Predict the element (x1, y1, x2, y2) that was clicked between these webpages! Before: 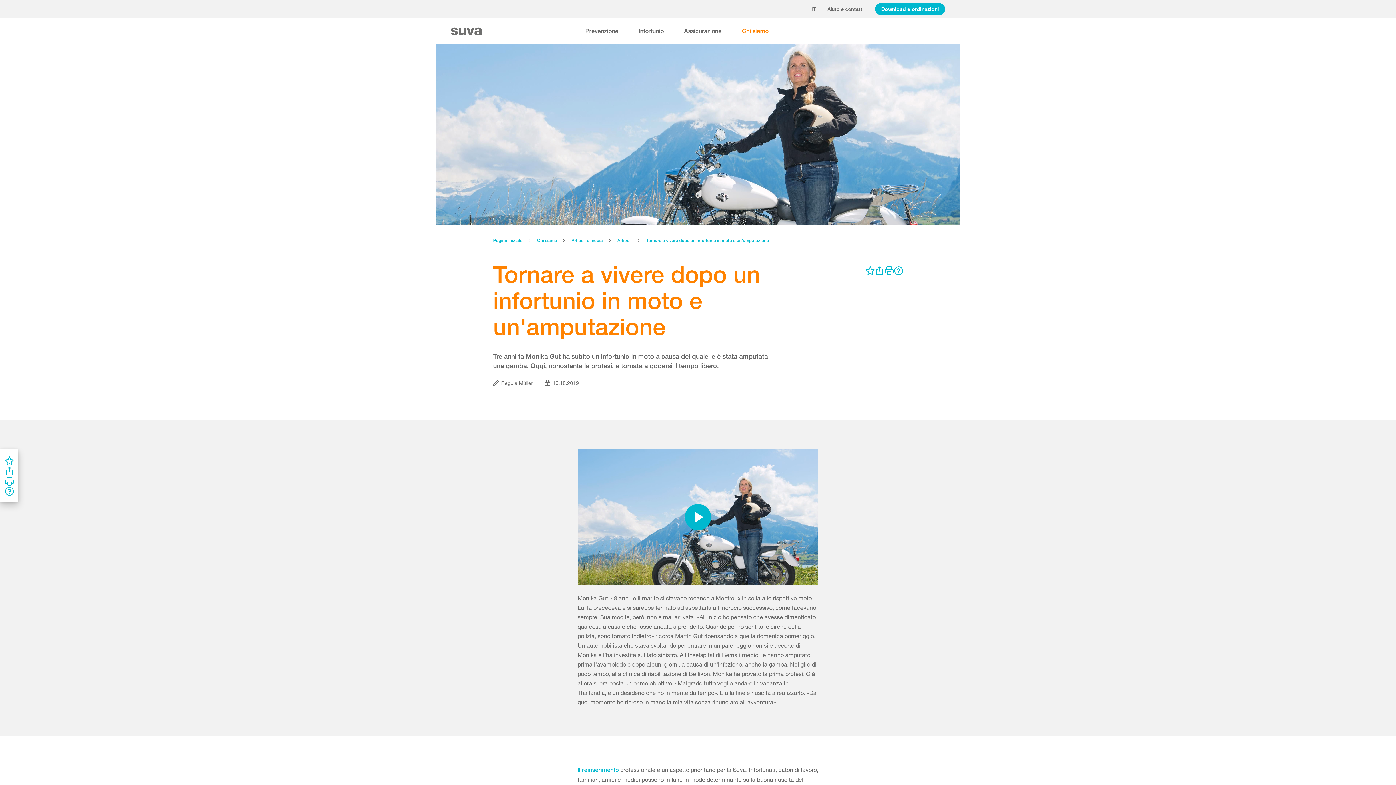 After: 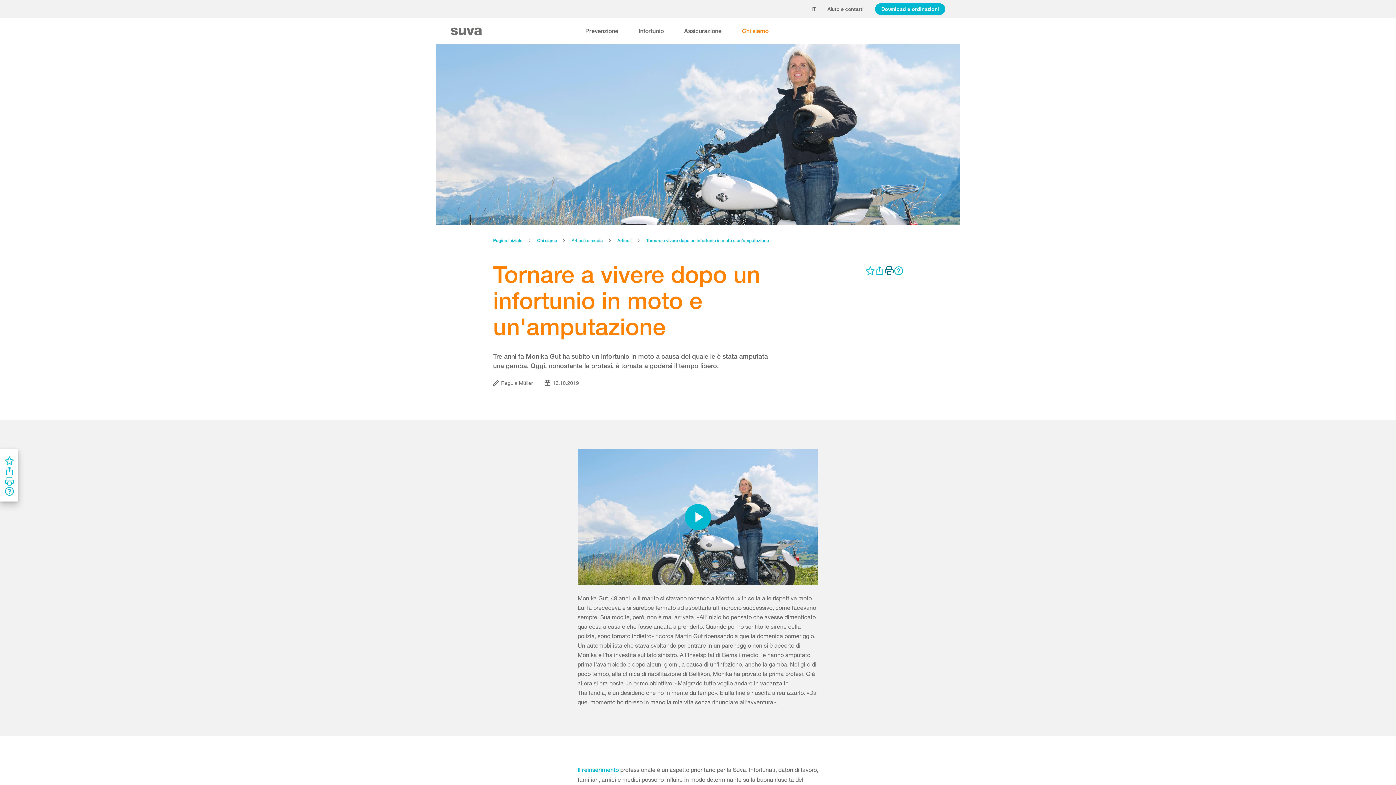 Action: bbox: (884, 265, 893, 275)